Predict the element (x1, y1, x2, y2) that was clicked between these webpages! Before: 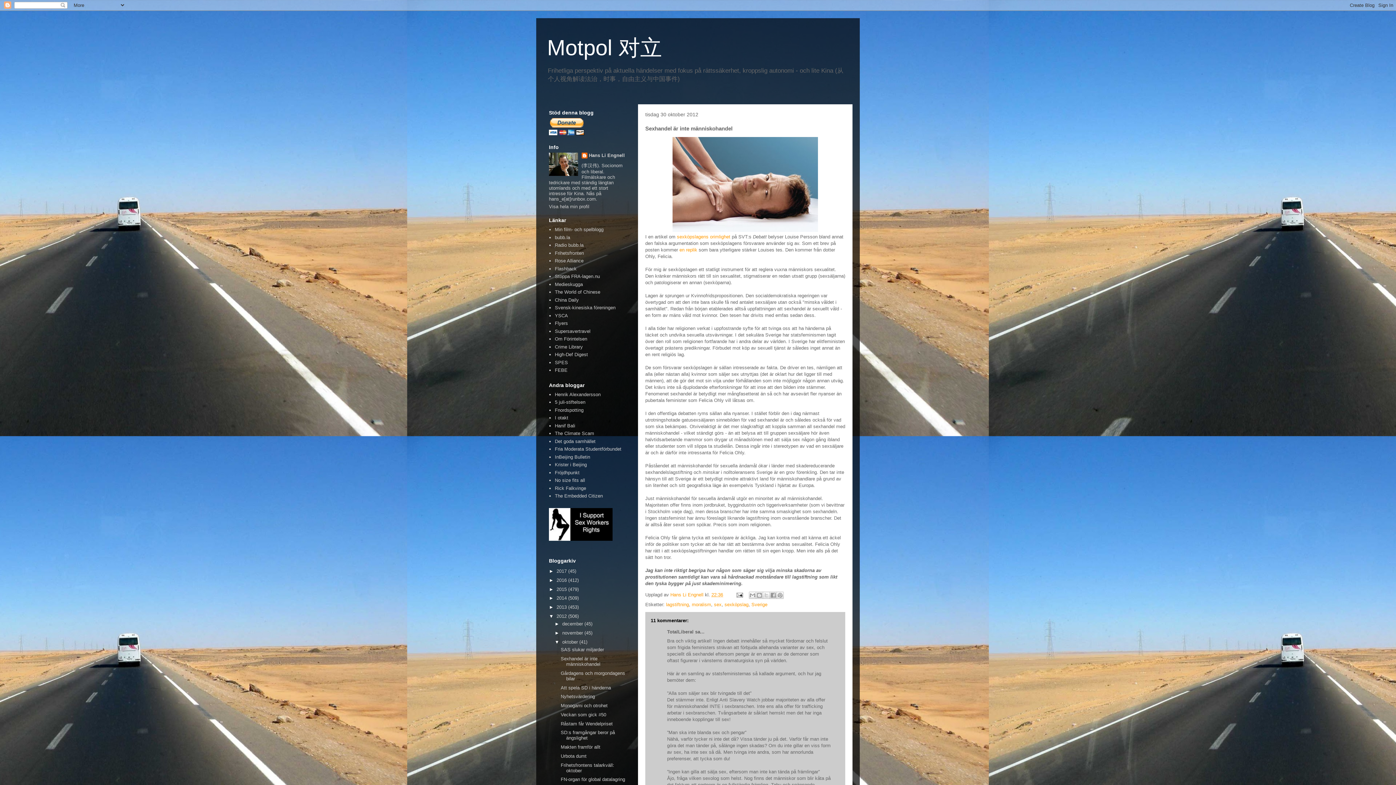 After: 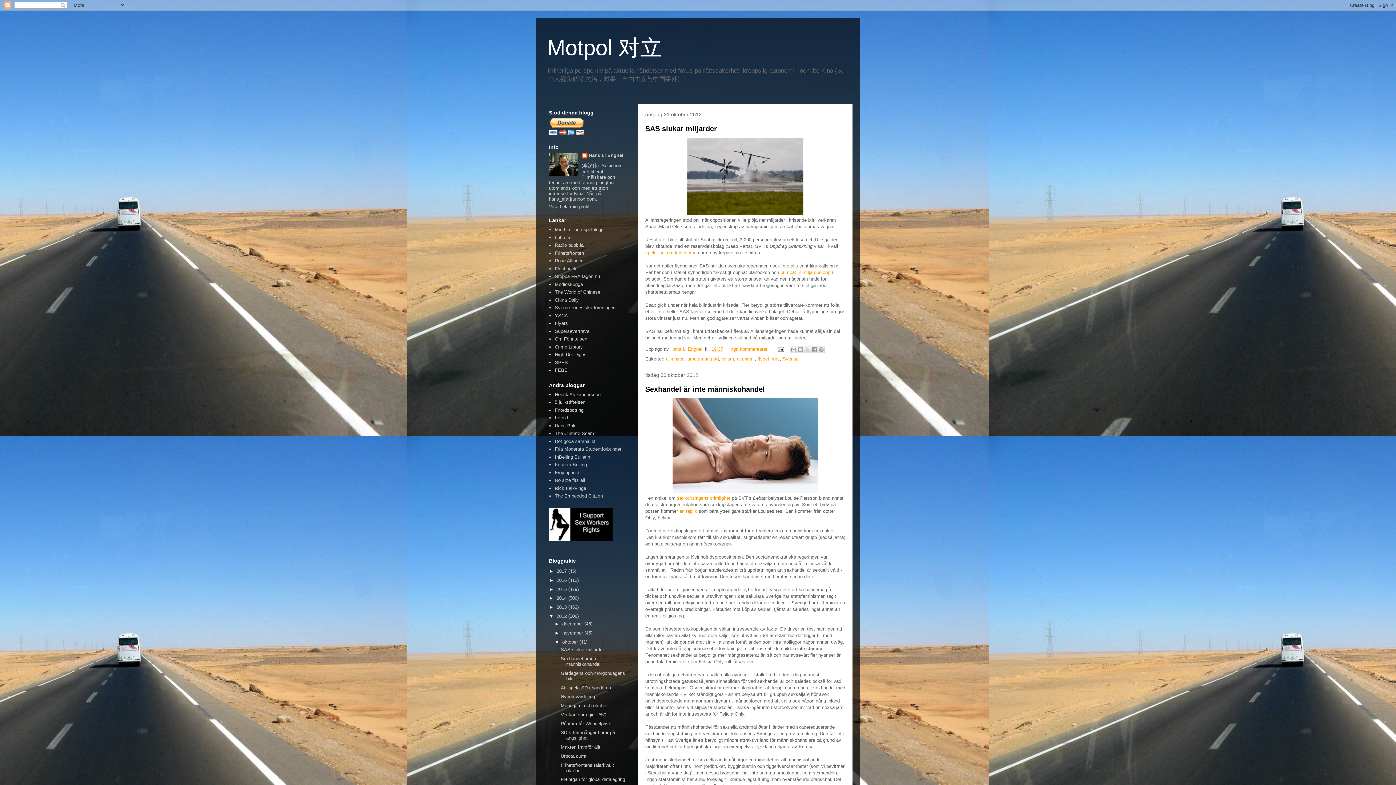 Action: label: oktober  bbox: (562, 639, 579, 645)